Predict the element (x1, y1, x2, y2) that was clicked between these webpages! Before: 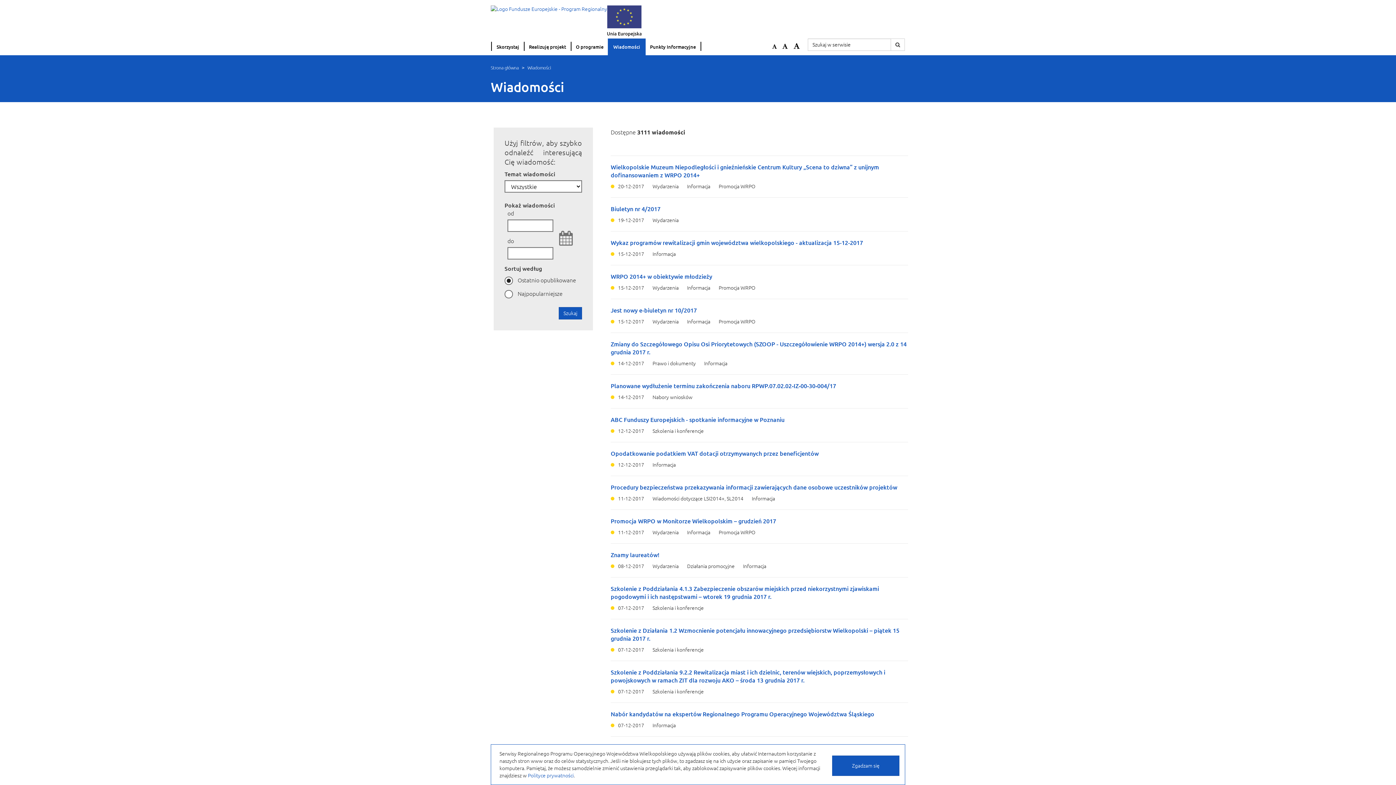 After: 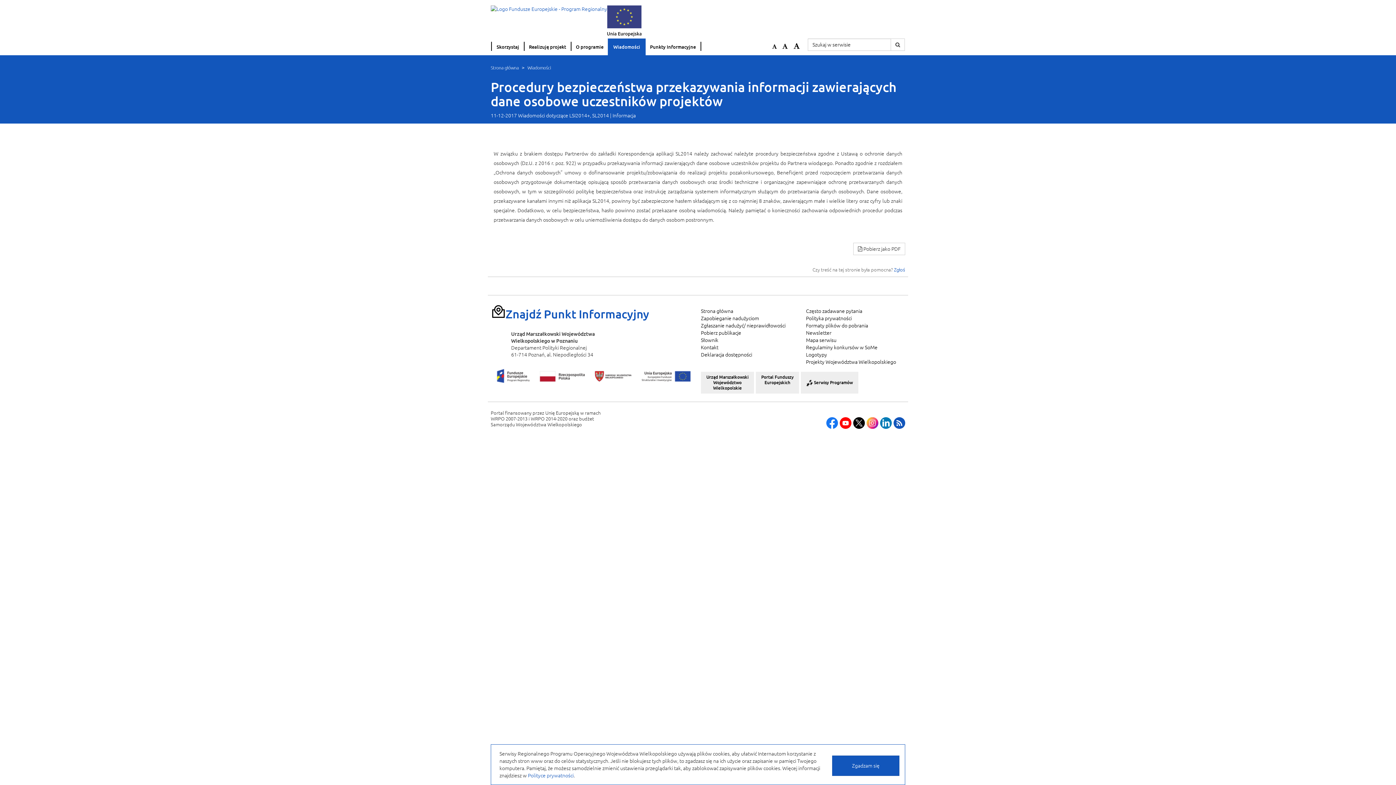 Action: label: Procedury bezpieczeństwa przekazywania informacji zawierających dane osobowe uczestników projektów bbox: (610, 484, 897, 490)